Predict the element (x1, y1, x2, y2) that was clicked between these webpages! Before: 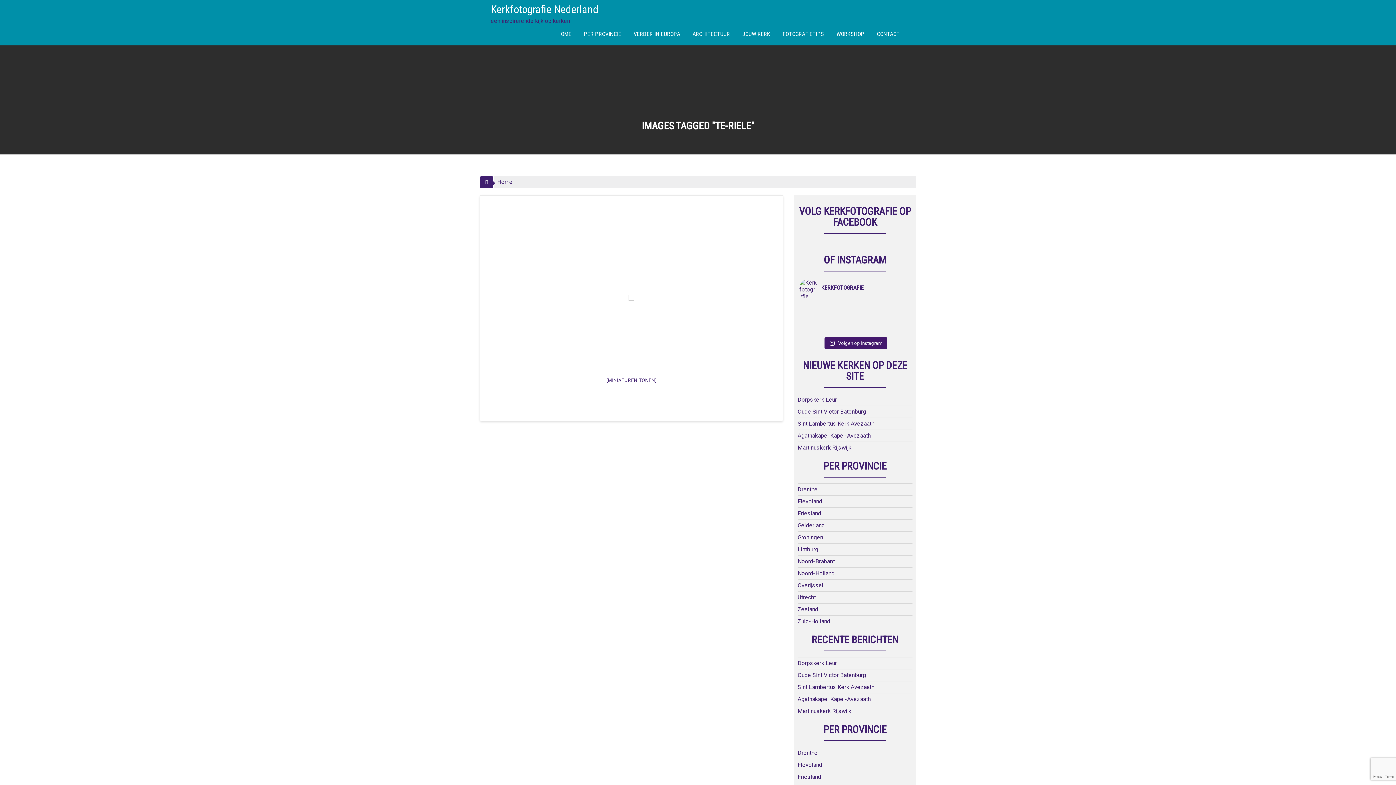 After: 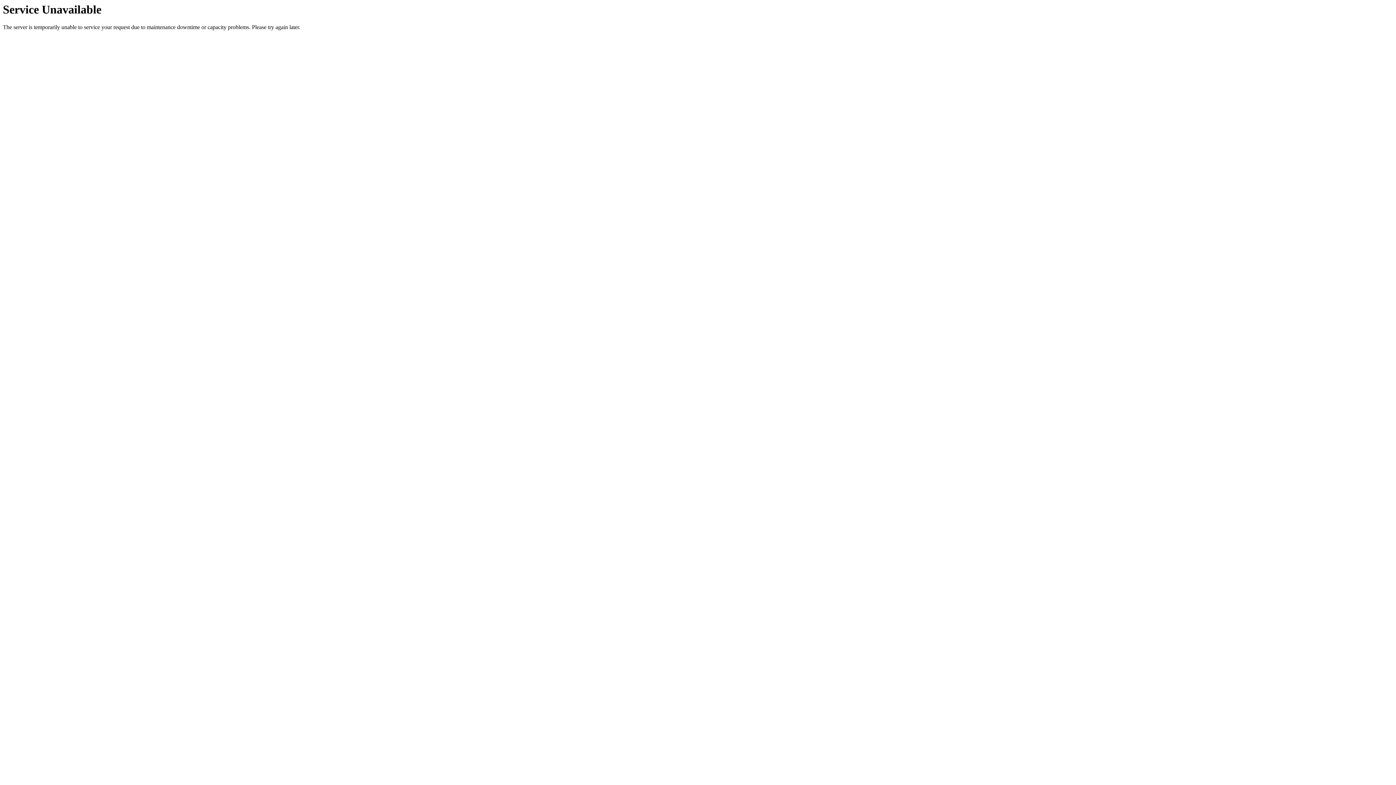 Action: label: Flevoland bbox: (797, 498, 822, 505)